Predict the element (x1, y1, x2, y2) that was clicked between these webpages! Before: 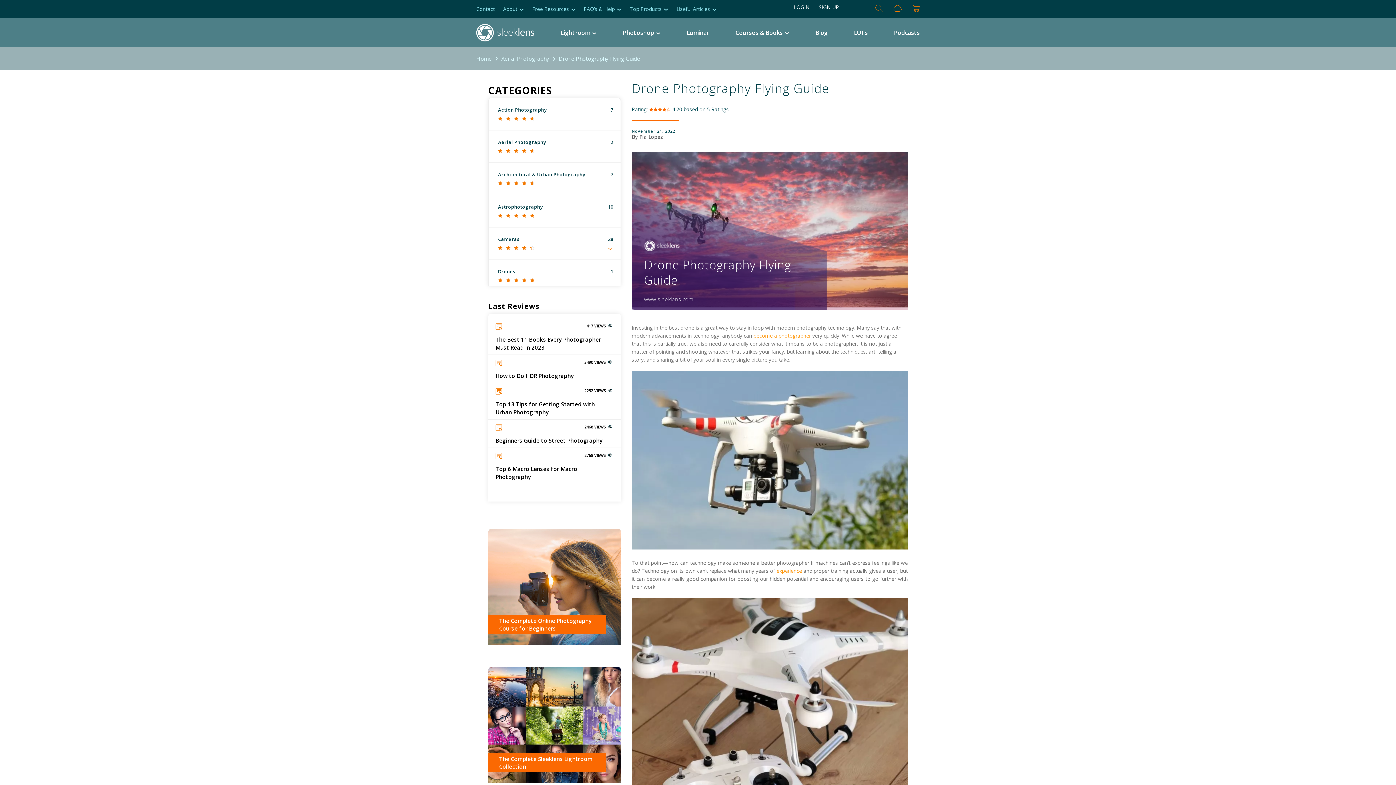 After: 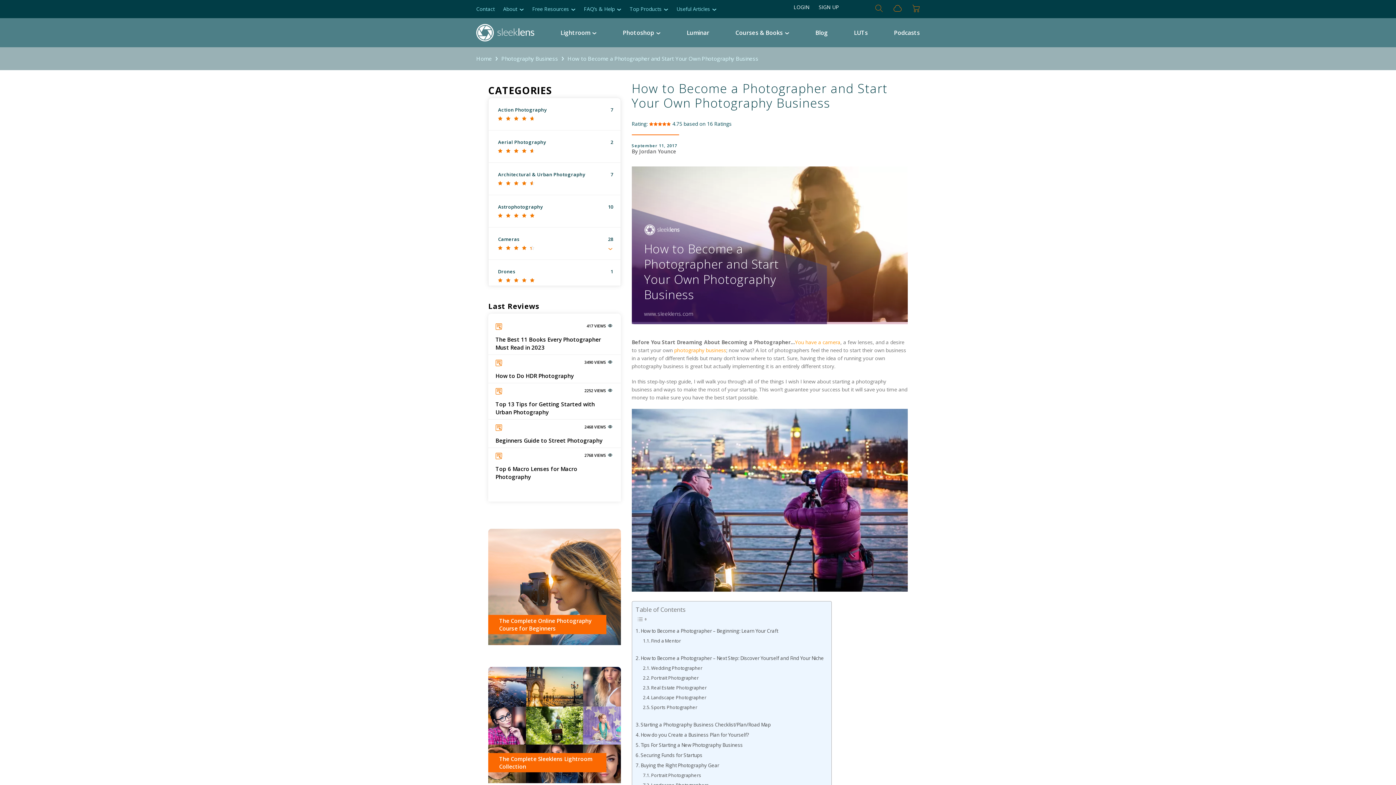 Action: bbox: (753, 332, 811, 339) label: become a photographer